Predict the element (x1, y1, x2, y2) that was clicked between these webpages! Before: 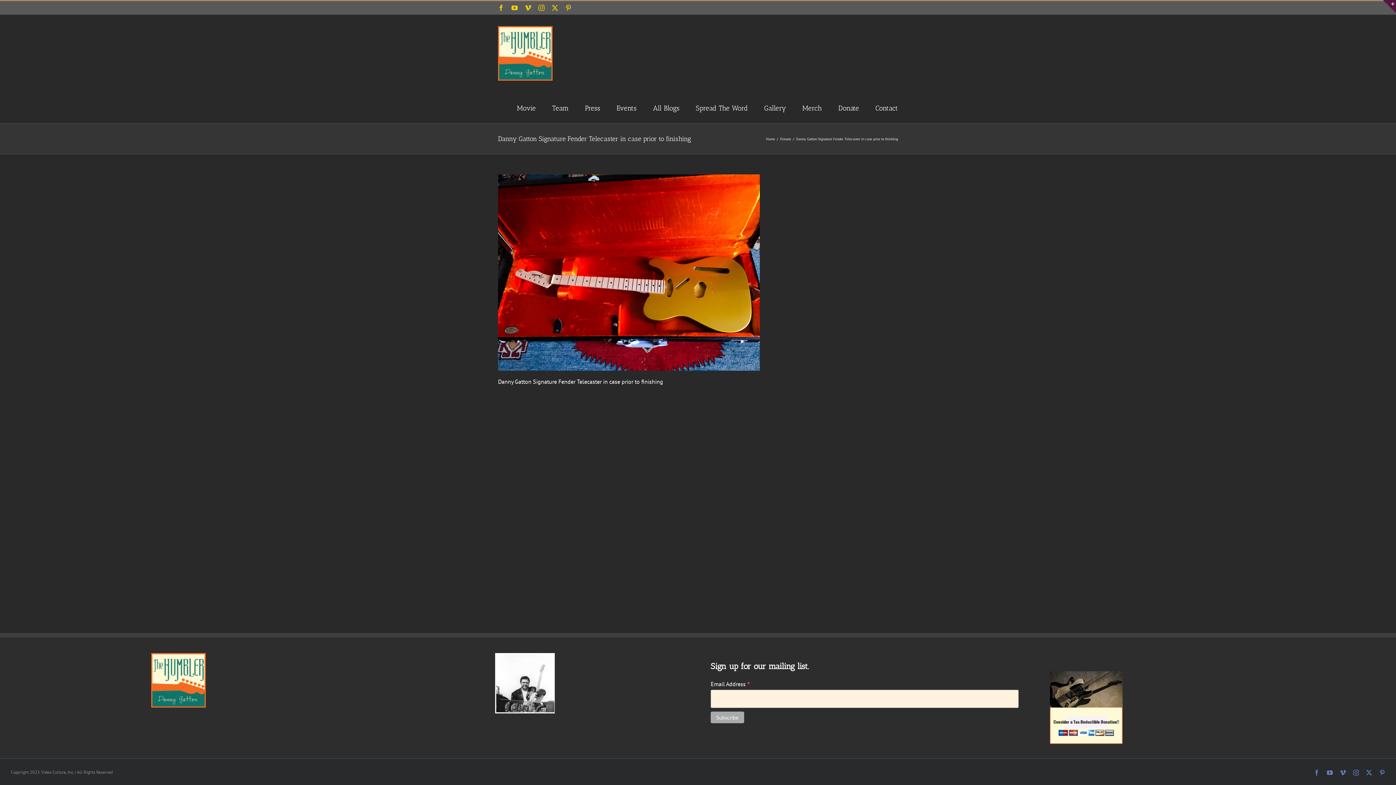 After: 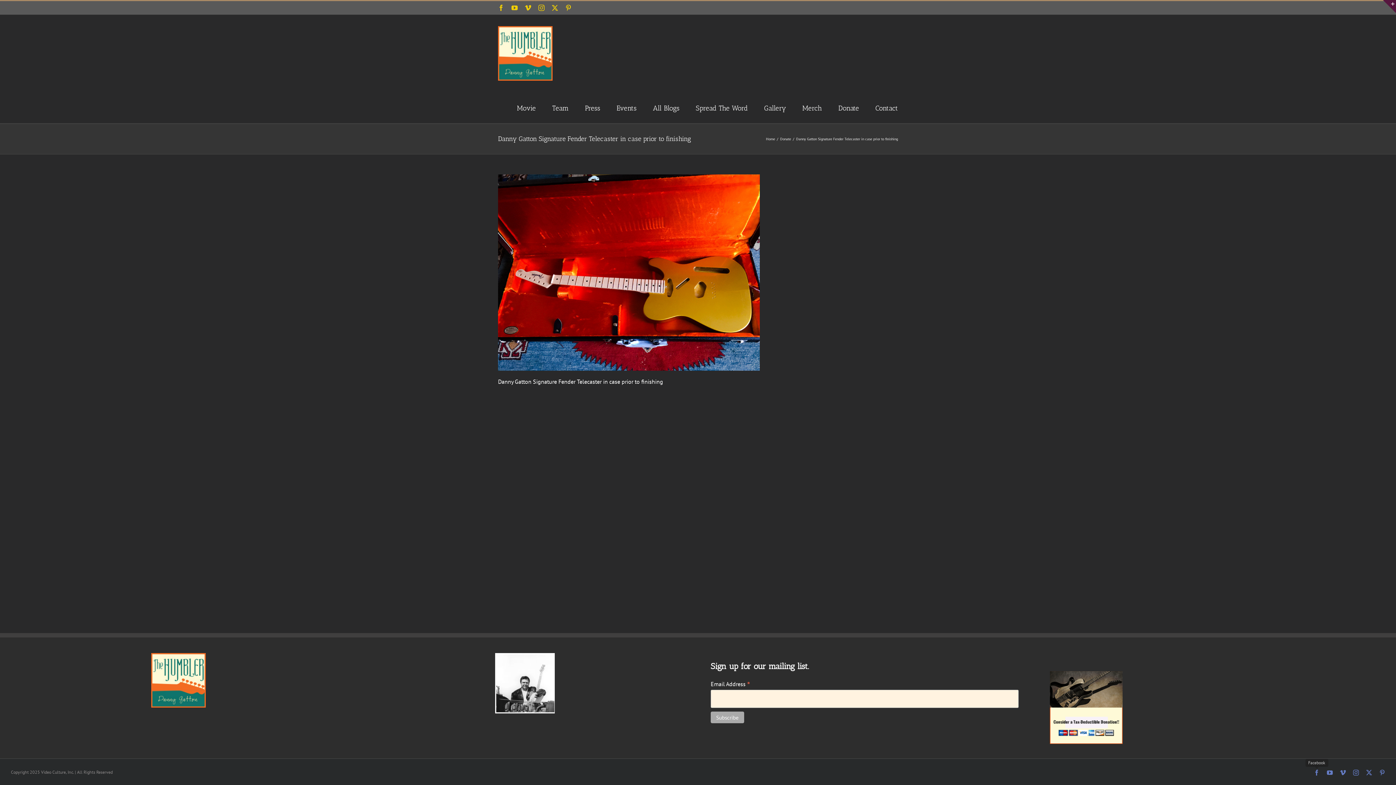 Action: label: Facebook bbox: (1314, 770, 1320, 776)